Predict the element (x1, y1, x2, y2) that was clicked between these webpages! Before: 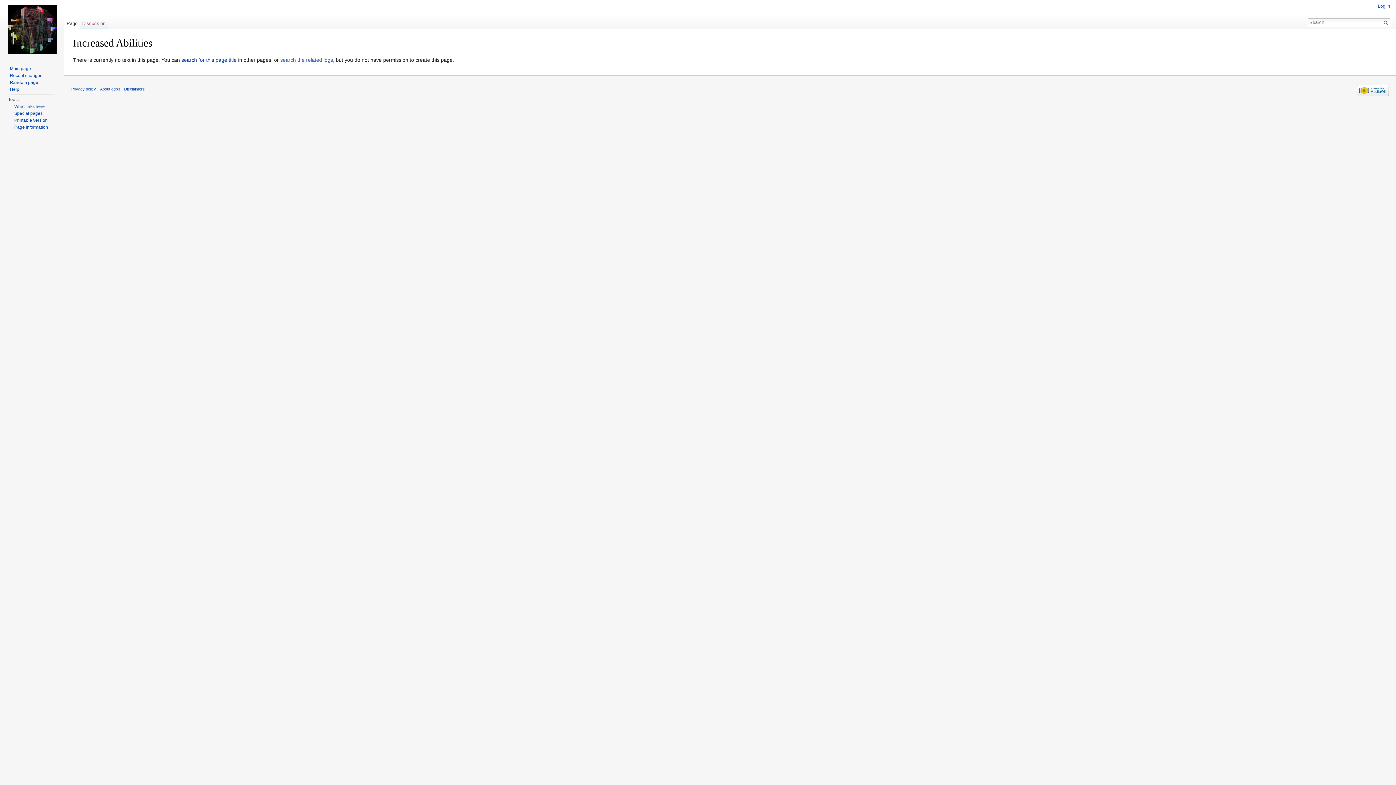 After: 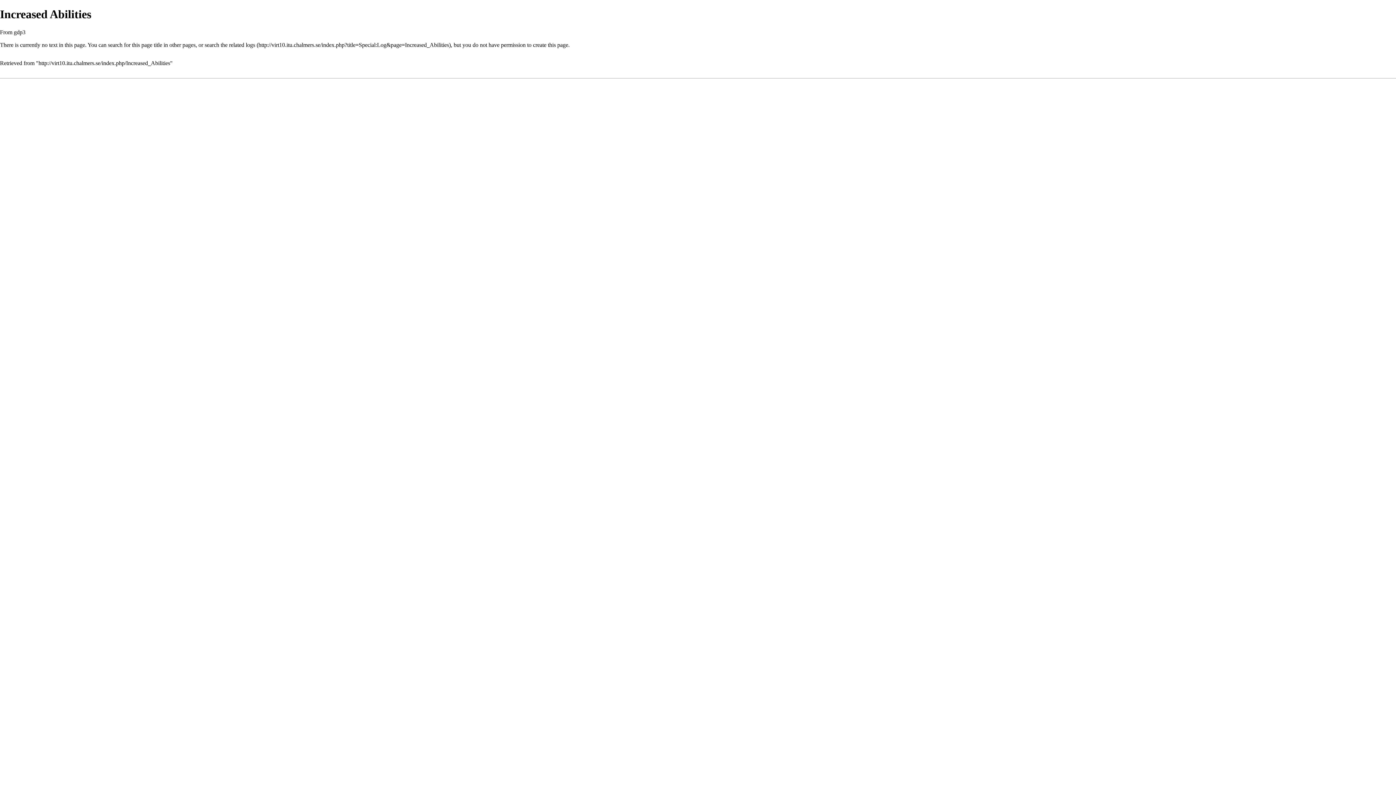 Action: label: Printable version bbox: (14, 117, 47, 122)